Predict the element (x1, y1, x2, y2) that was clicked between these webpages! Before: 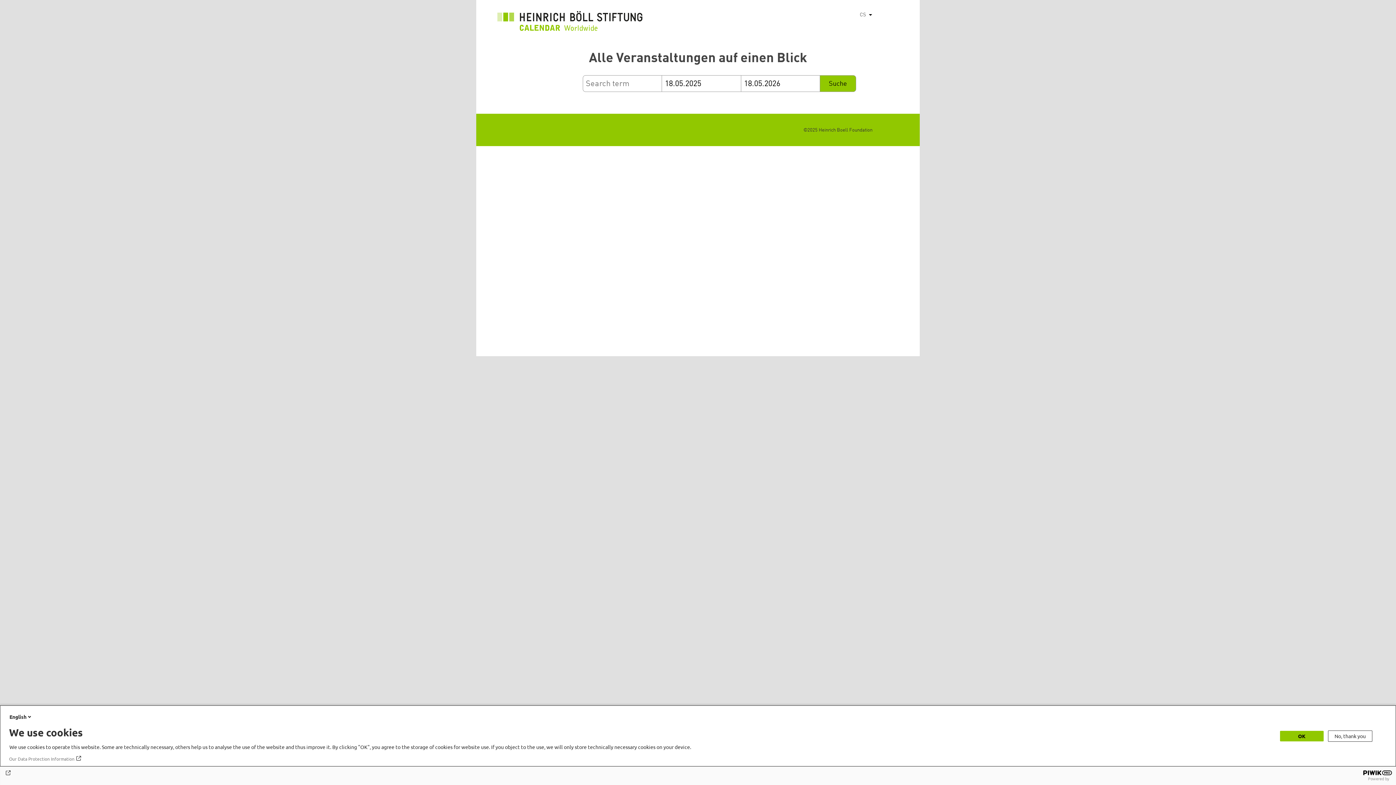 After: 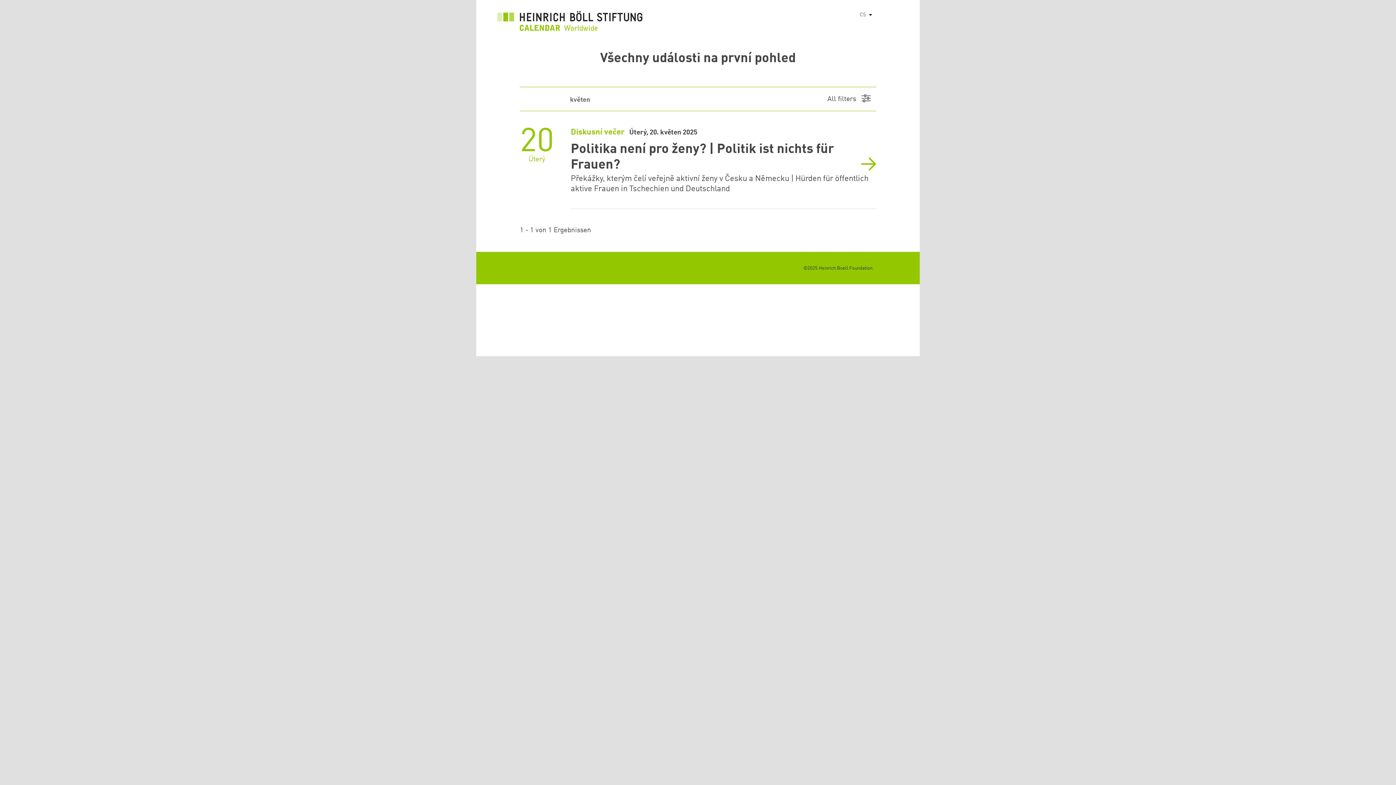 Action: bbox: (497, 10, 642, 34)